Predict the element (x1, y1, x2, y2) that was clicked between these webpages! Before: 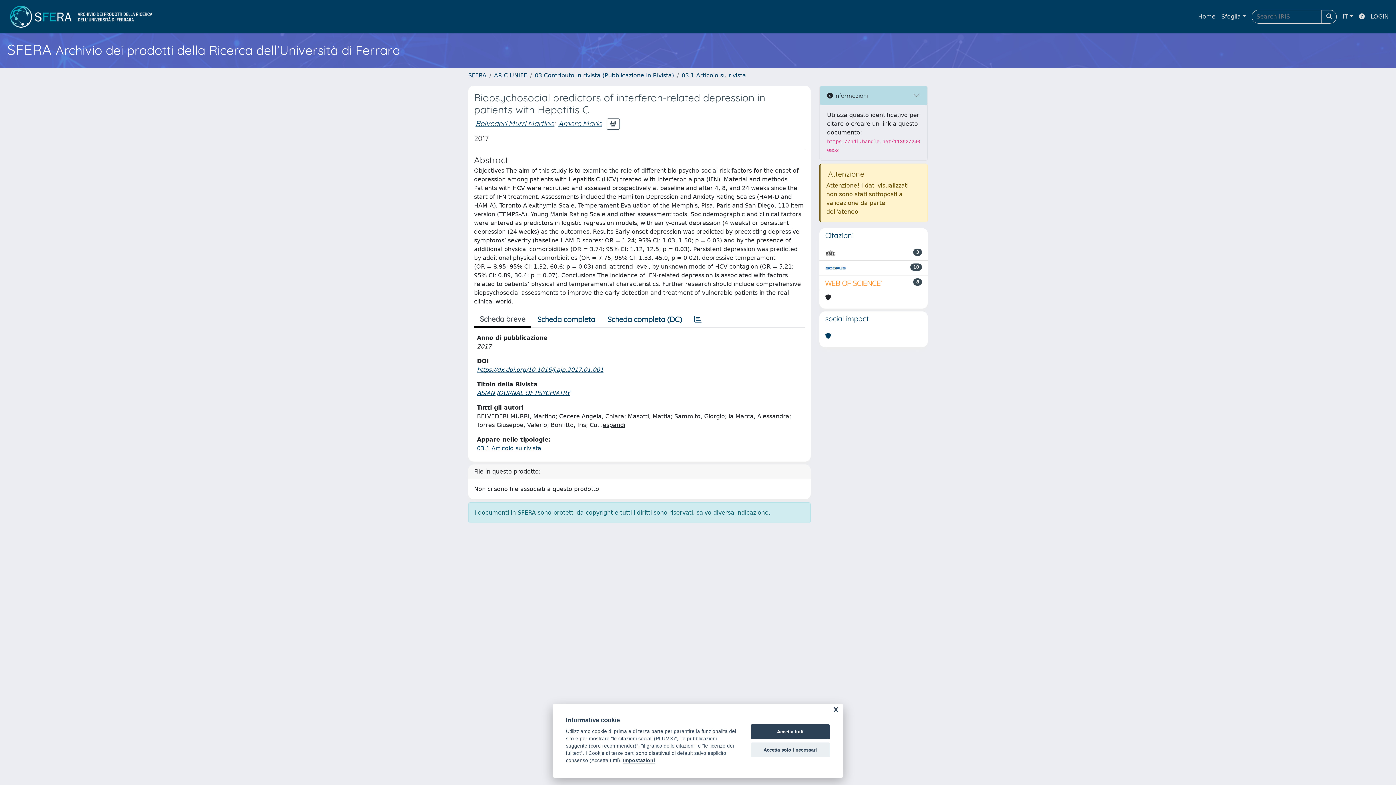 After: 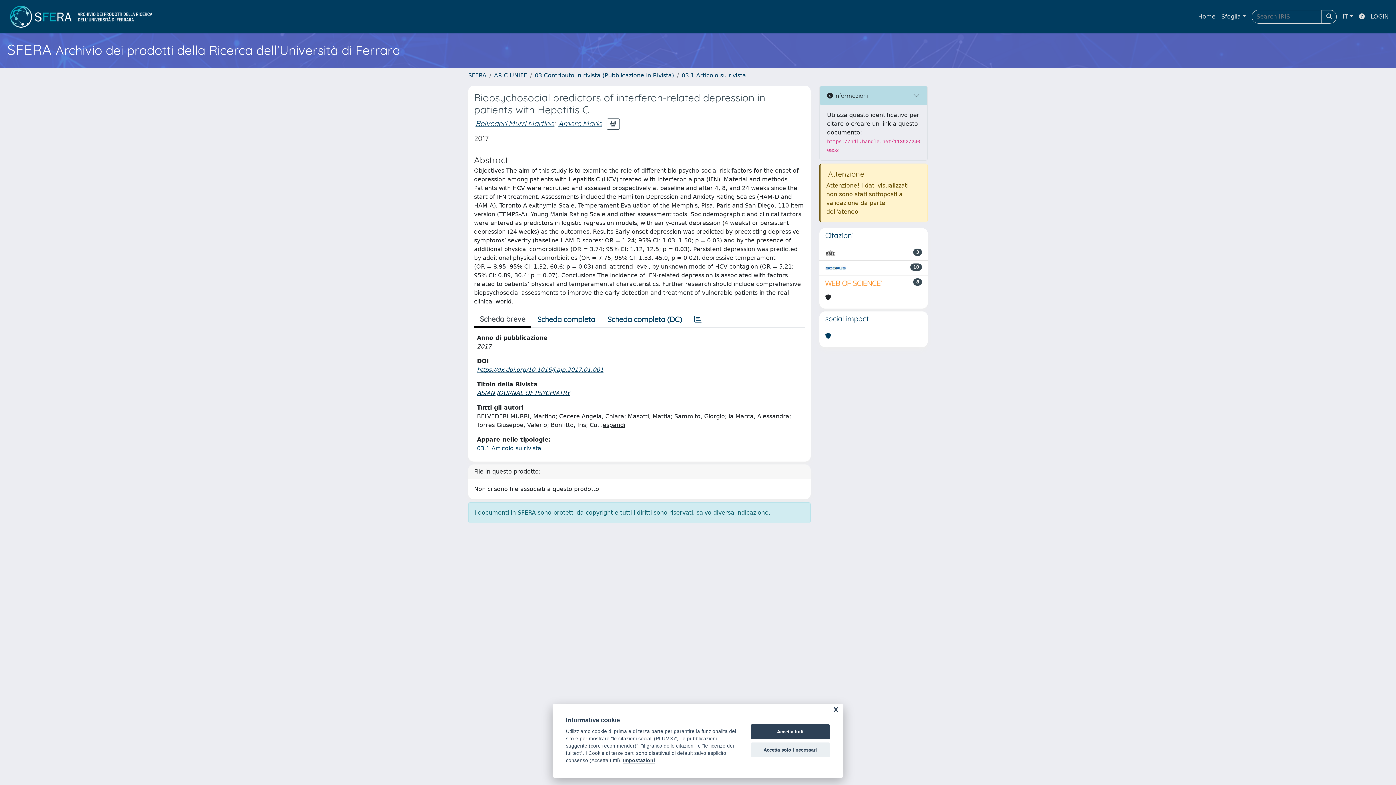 Action: bbox: (477, 389, 571, 396) label: ASIAN JOURNAL OF PSYCHIATRY